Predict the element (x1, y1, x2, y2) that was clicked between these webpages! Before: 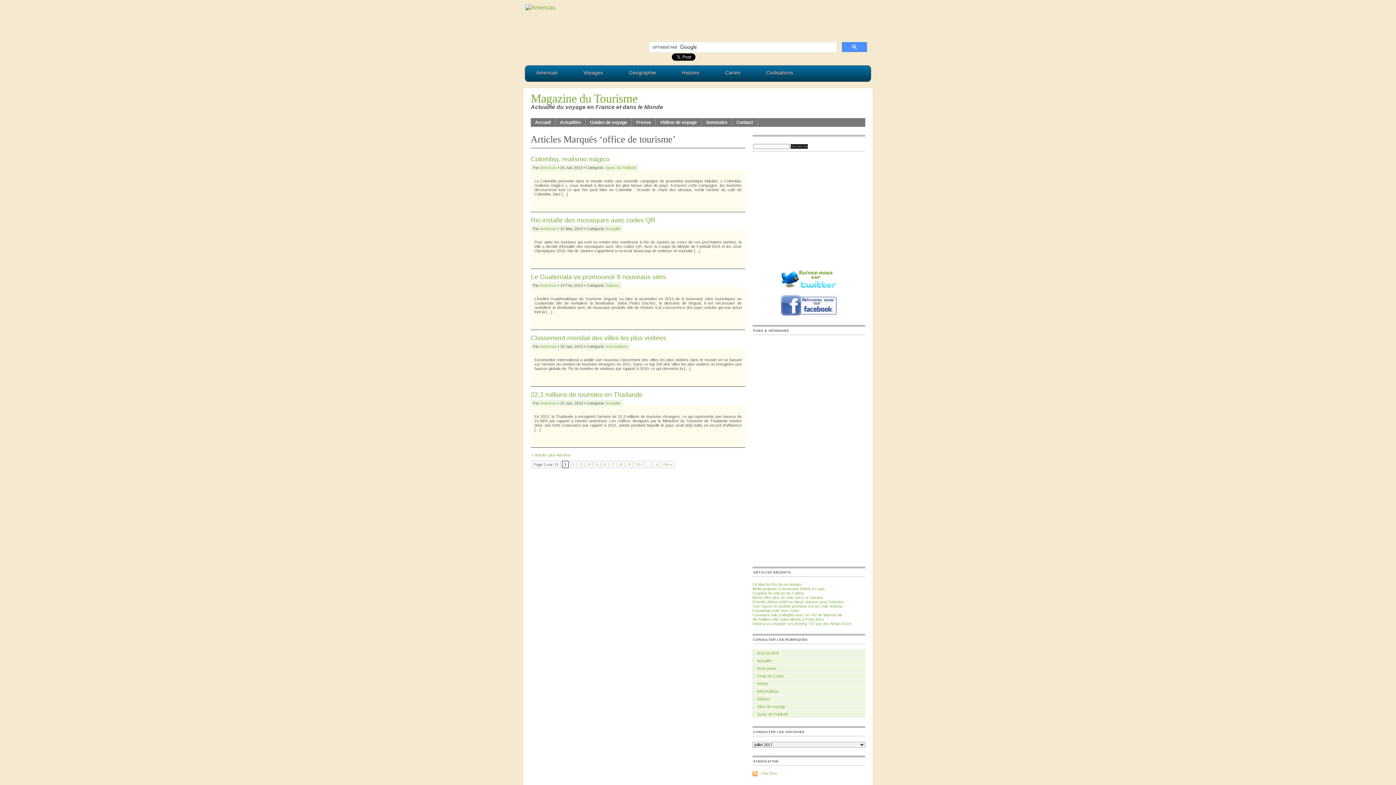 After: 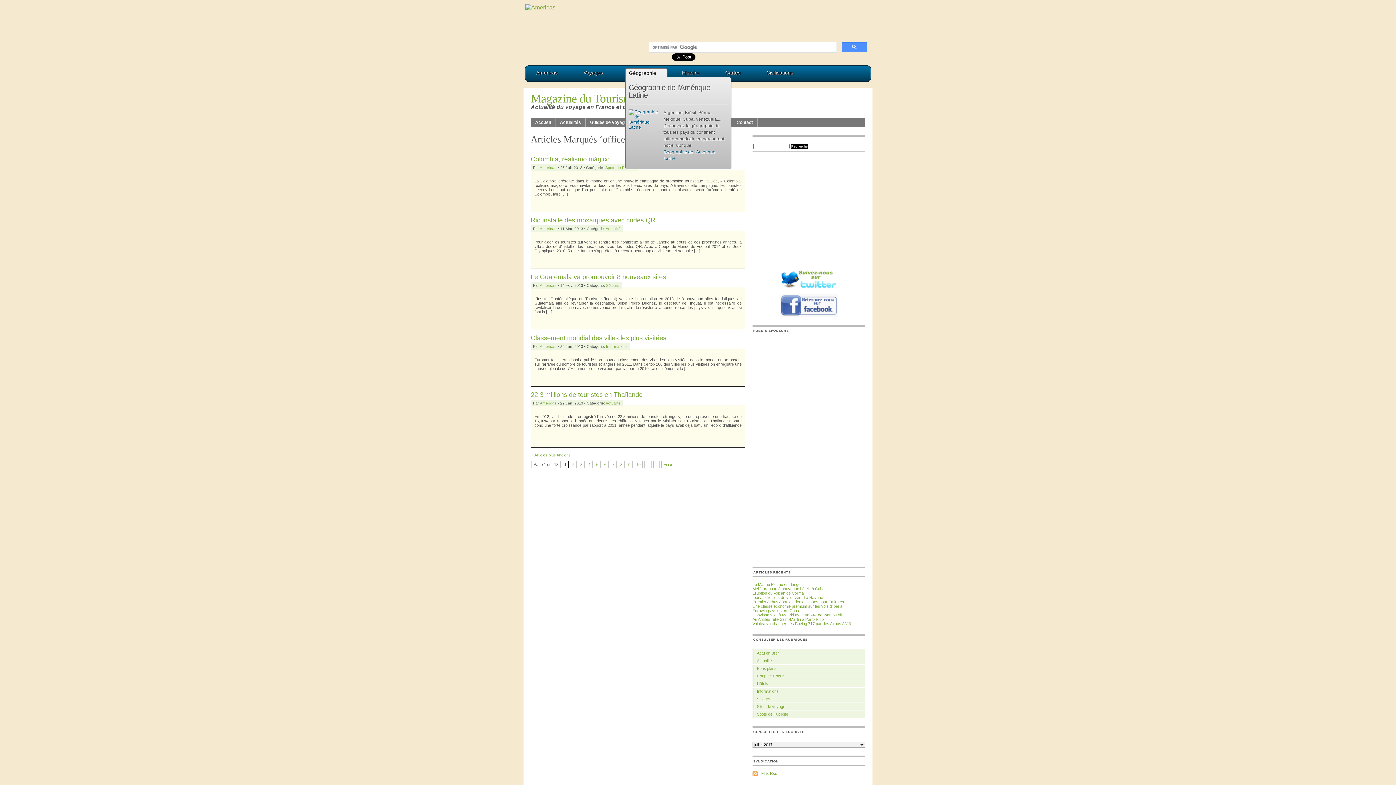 Action: label: Géographie bbox: (629, 69, 664, 75)